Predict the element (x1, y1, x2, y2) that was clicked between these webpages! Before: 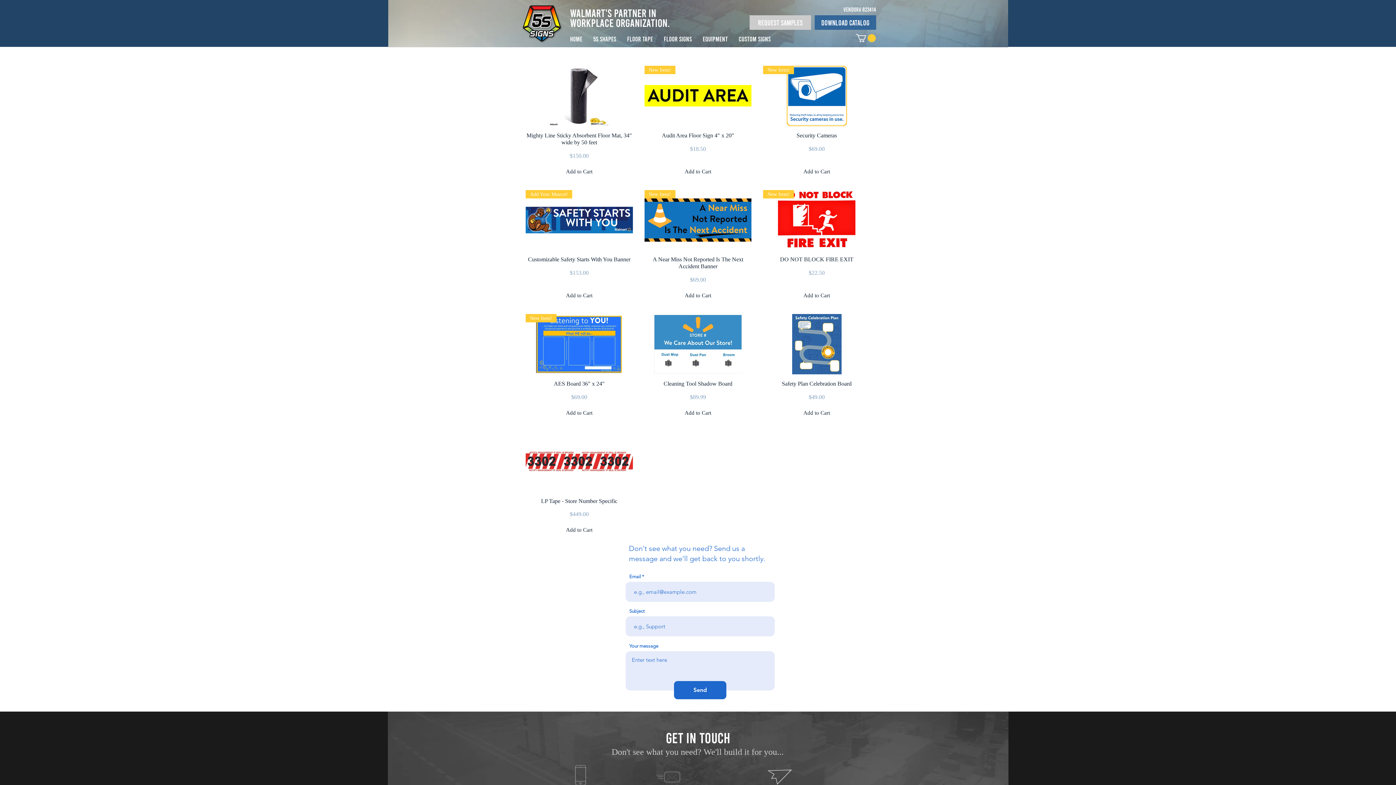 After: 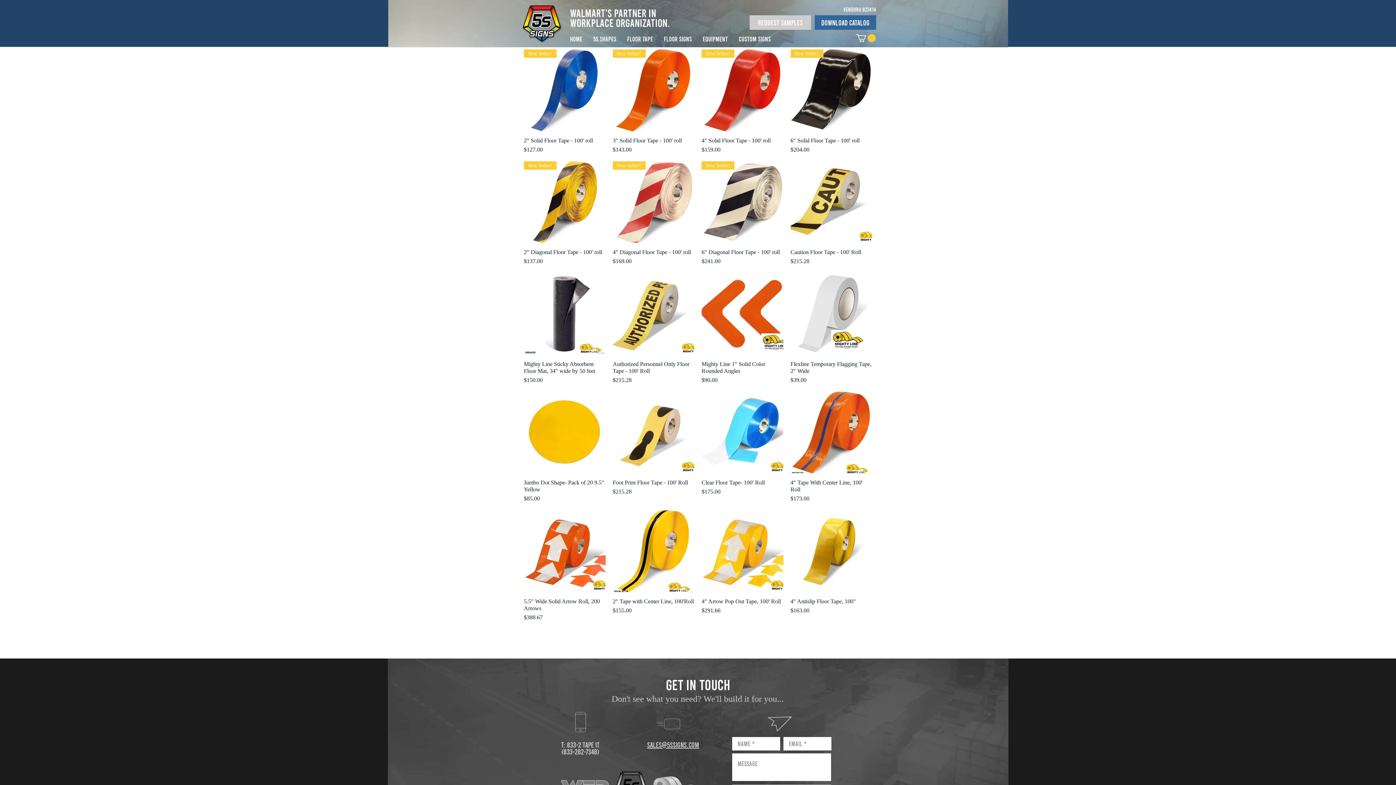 Action: bbox: (621, 32, 658, 45) label: FLOOR TAPE